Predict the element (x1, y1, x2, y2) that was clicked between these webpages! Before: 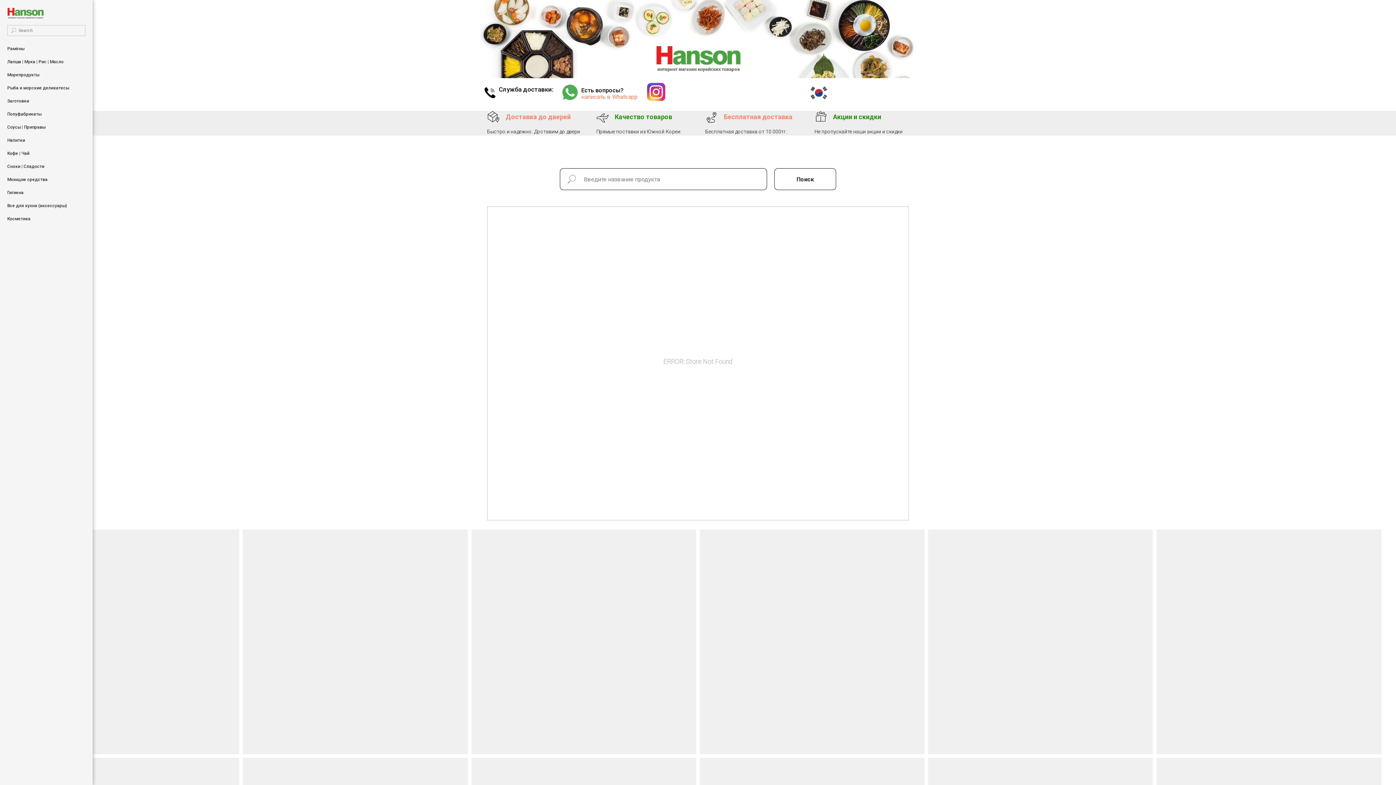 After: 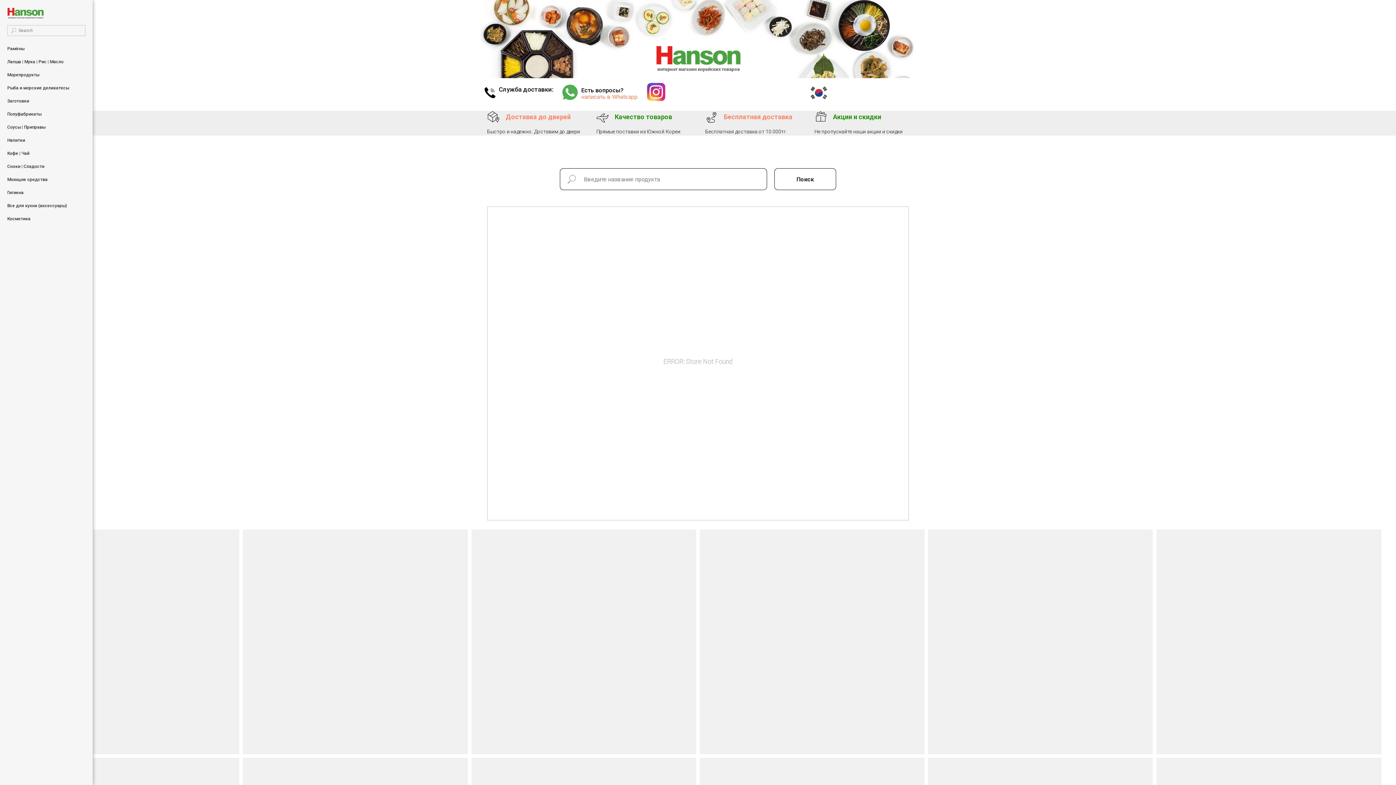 Action: label: Рыба и морские деликатесы bbox: (7, 85, 69, 90)